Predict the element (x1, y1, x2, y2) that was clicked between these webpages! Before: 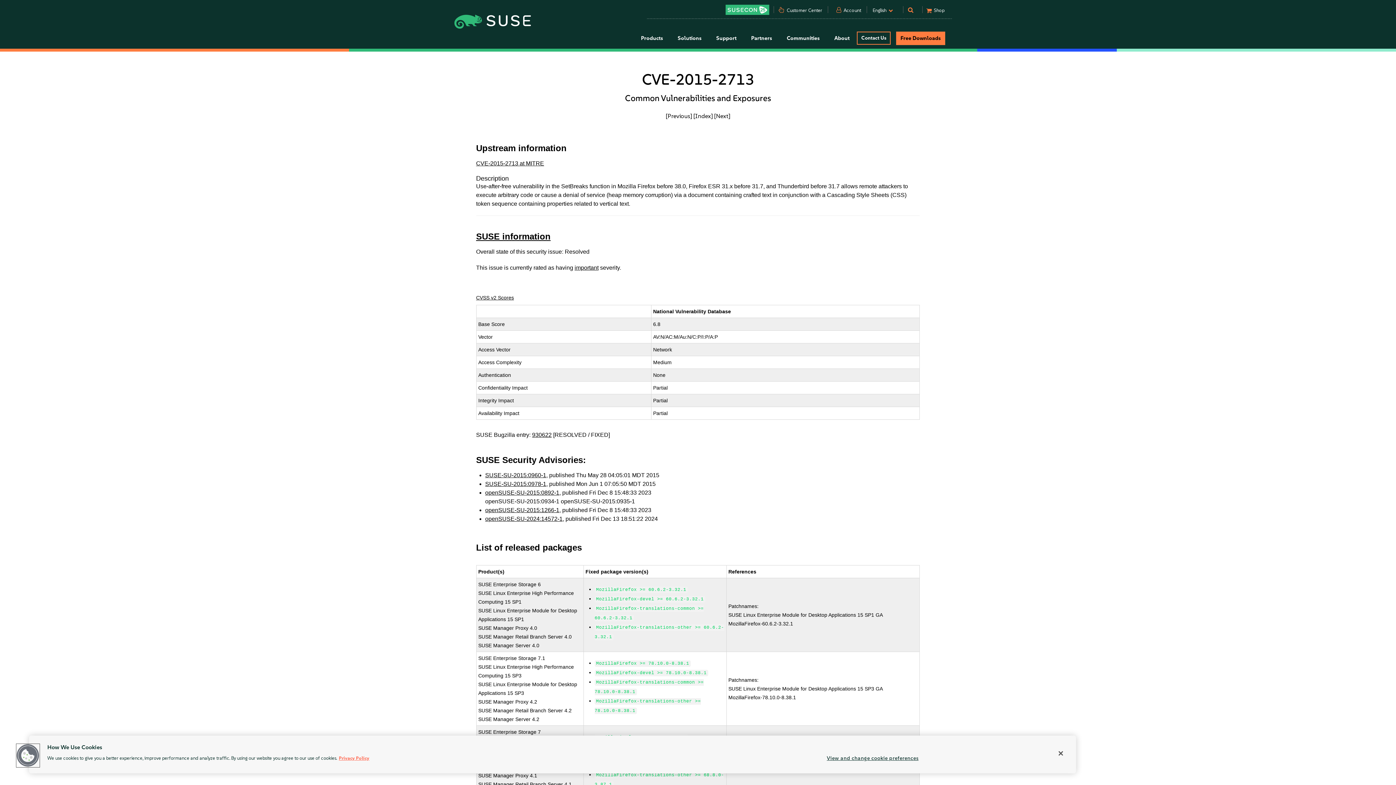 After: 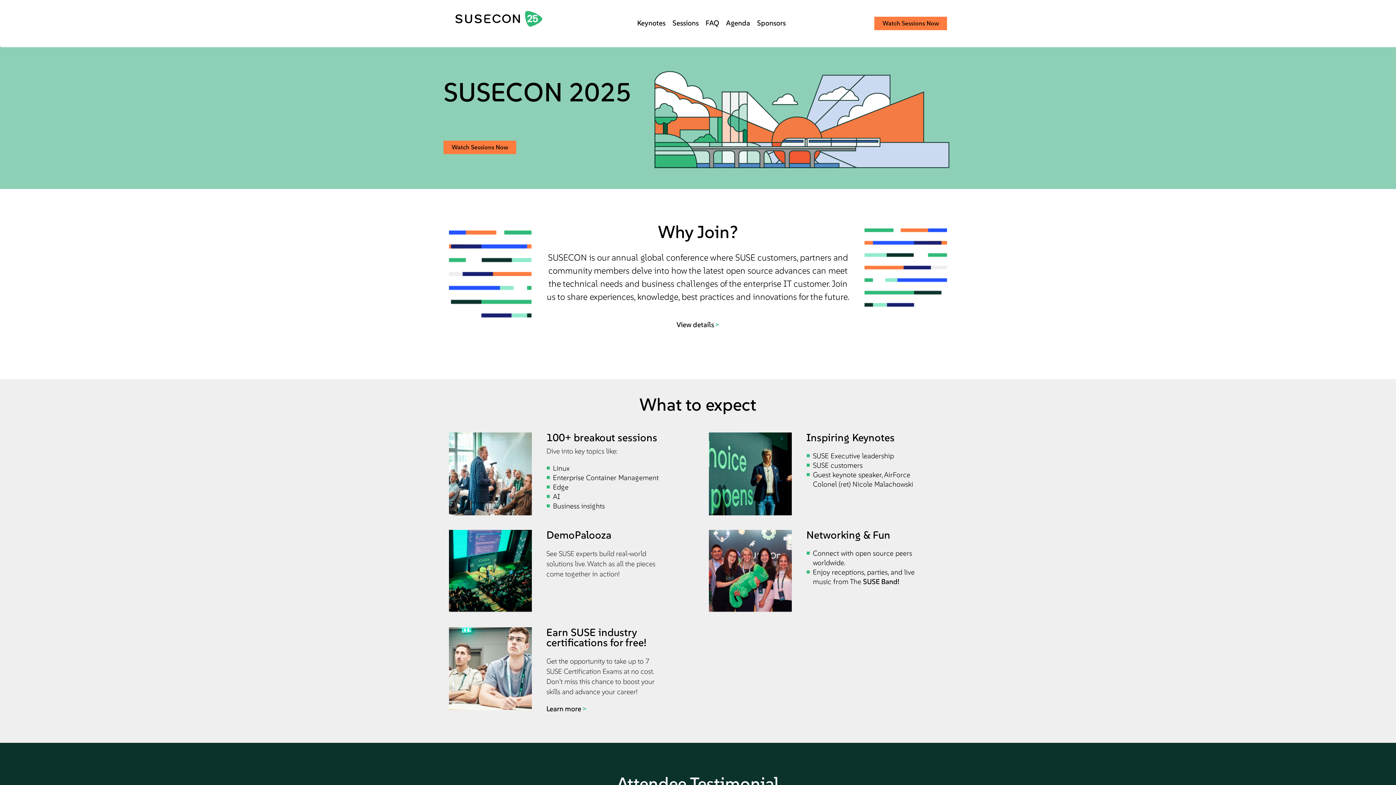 Action: label: SUSECON 2025 bbox: (725, 4, 769, 14)